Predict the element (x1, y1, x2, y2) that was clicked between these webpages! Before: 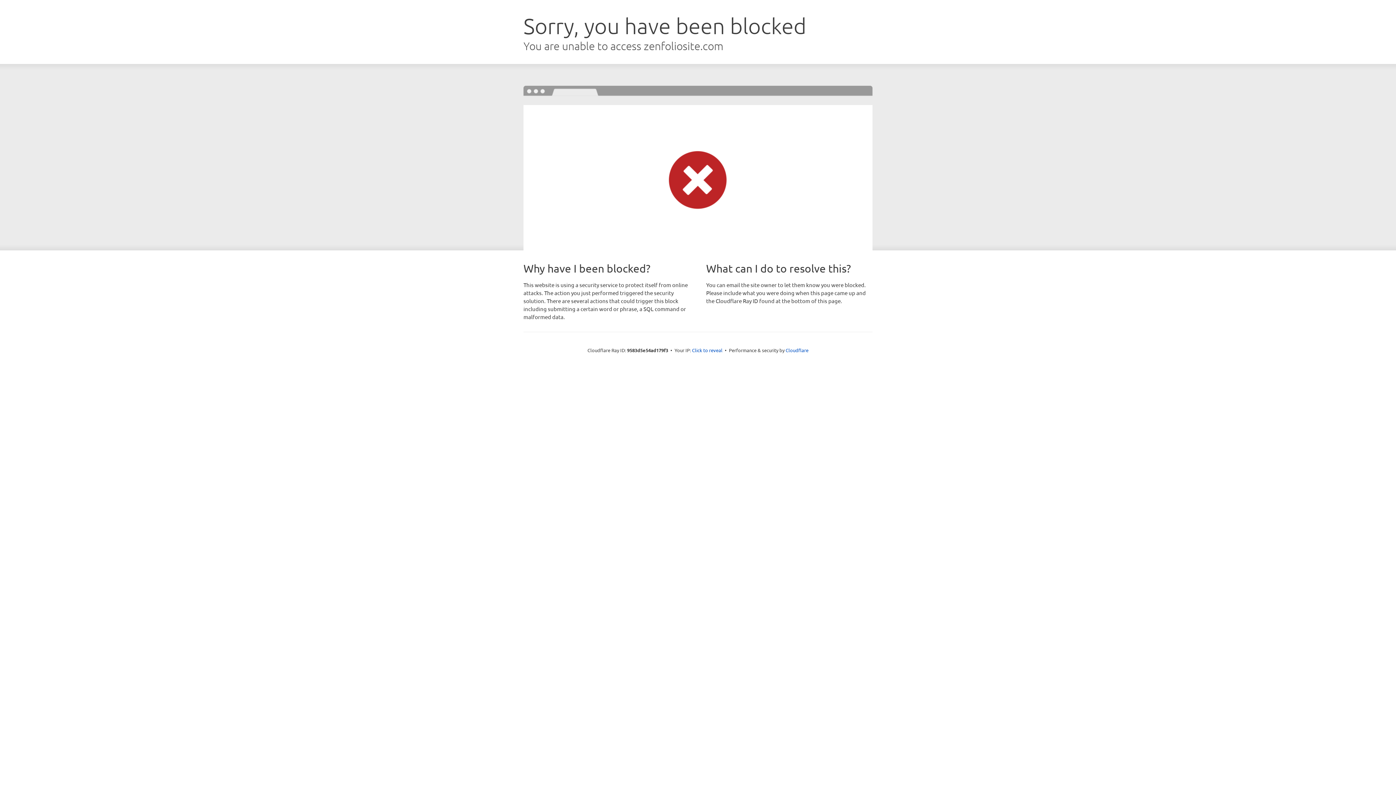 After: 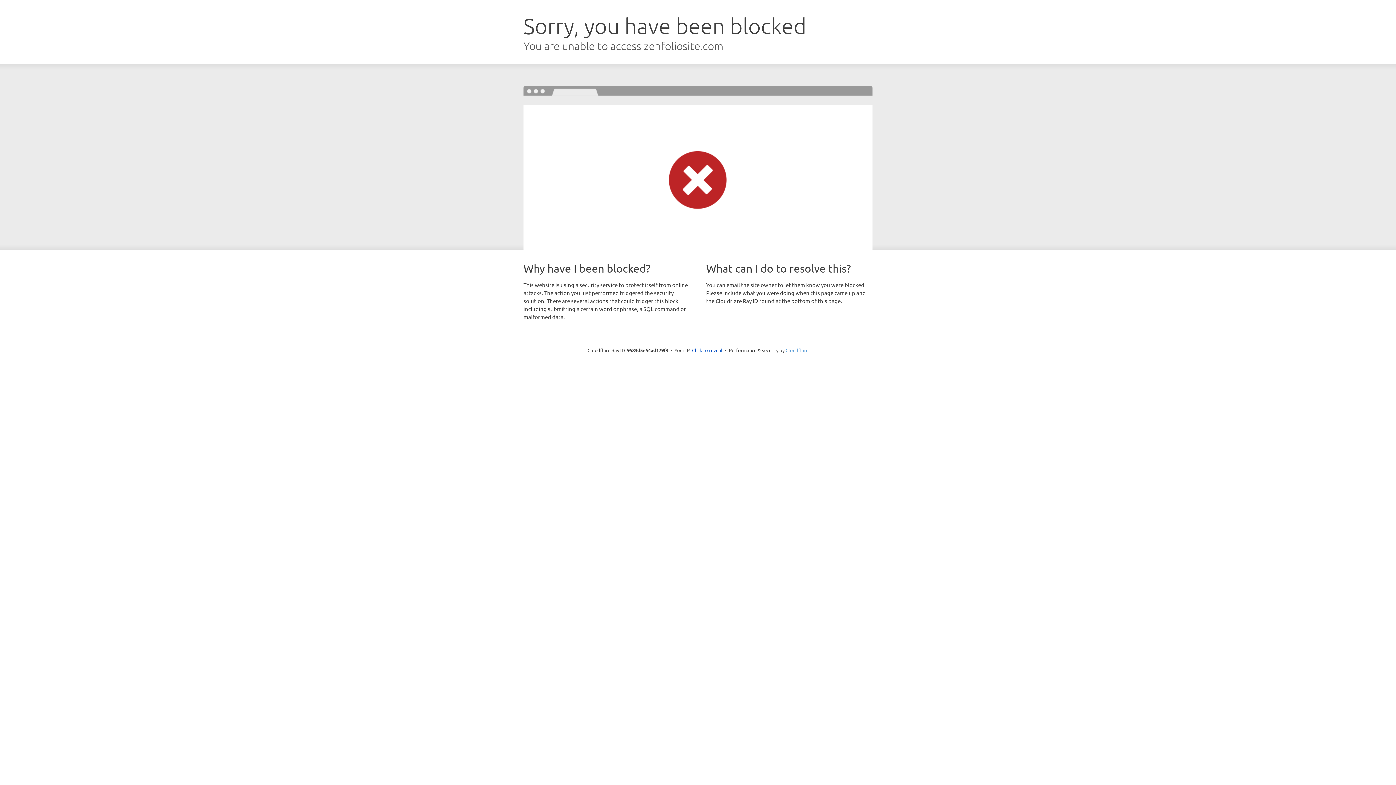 Action: bbox: (785, 347, 808, 353) label: Cloudflare